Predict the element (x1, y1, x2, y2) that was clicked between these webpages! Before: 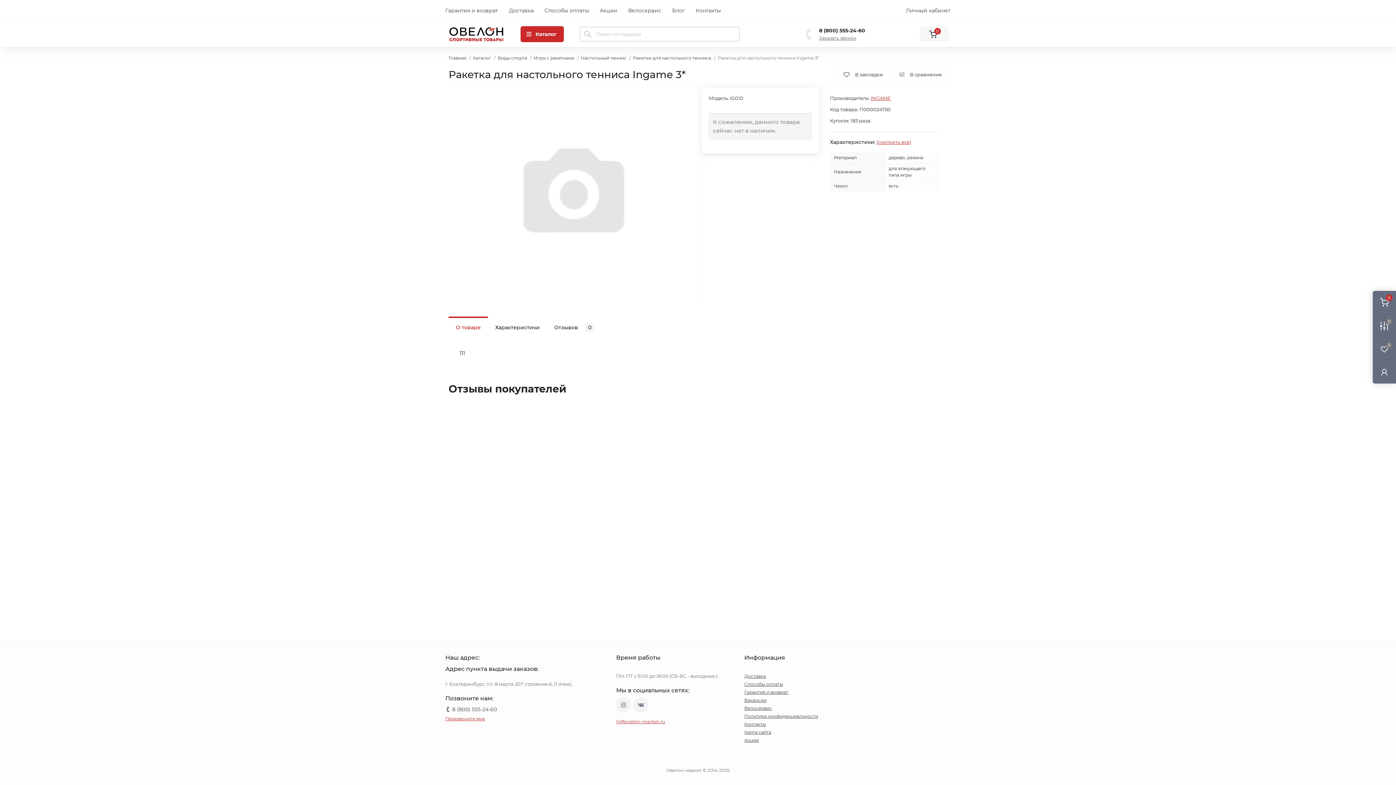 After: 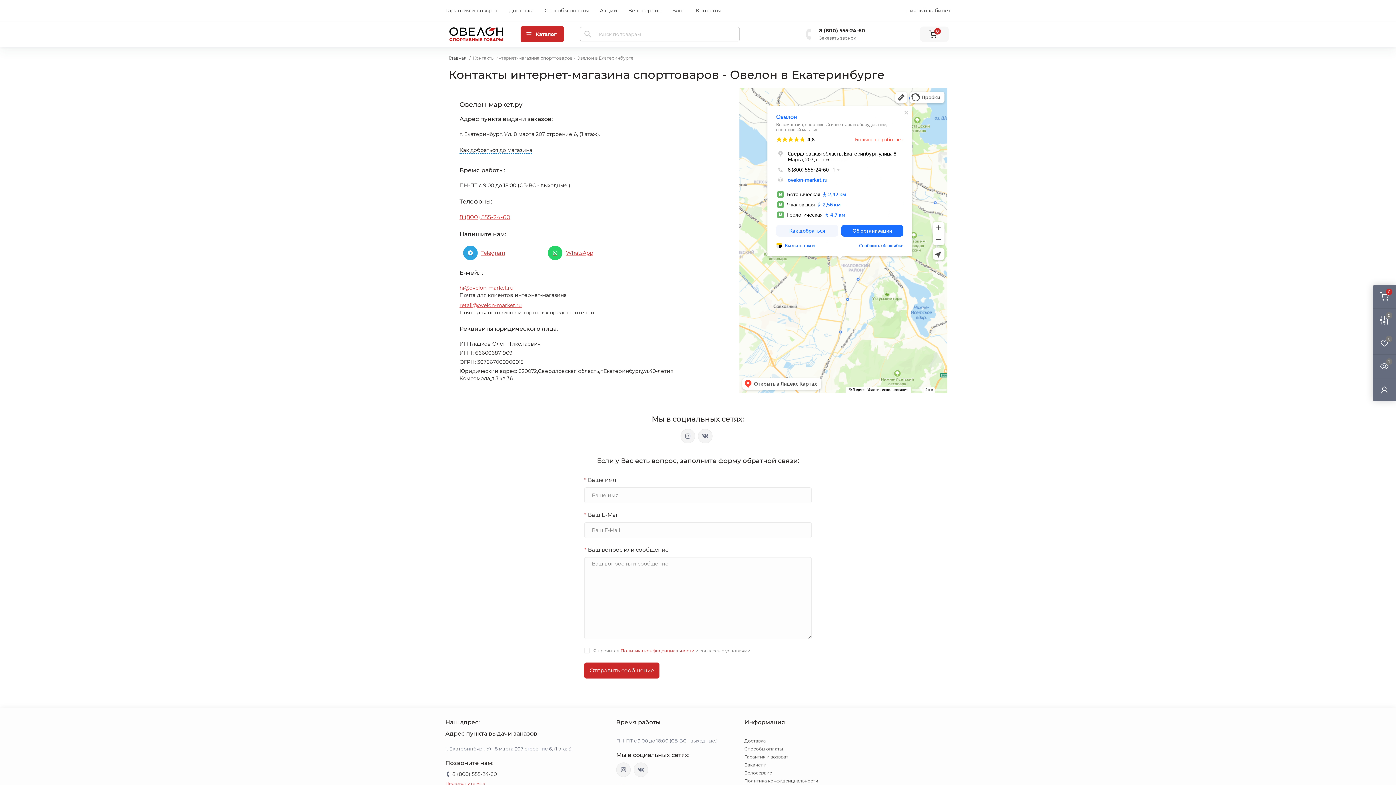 Action: bbox: (744, 721, 766, 727) label: Контакты